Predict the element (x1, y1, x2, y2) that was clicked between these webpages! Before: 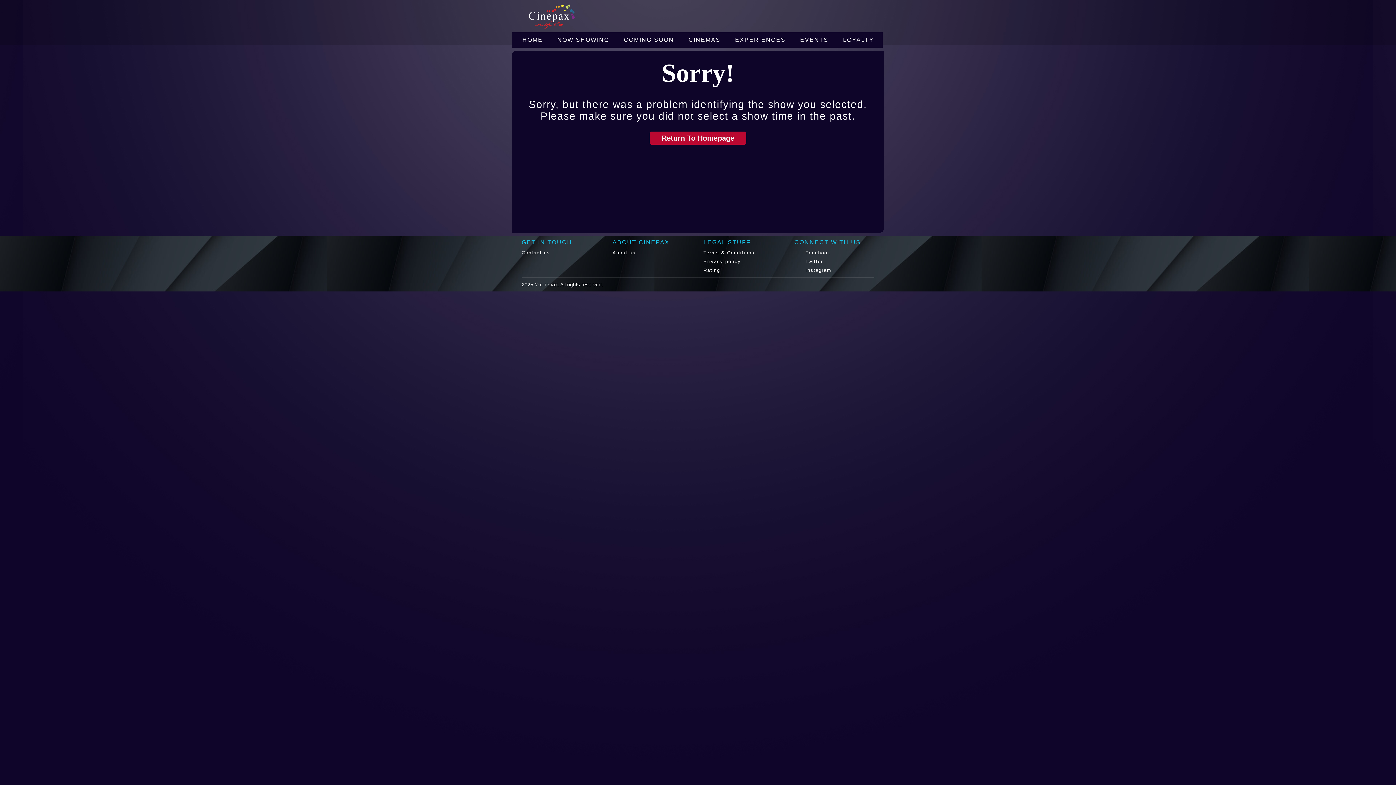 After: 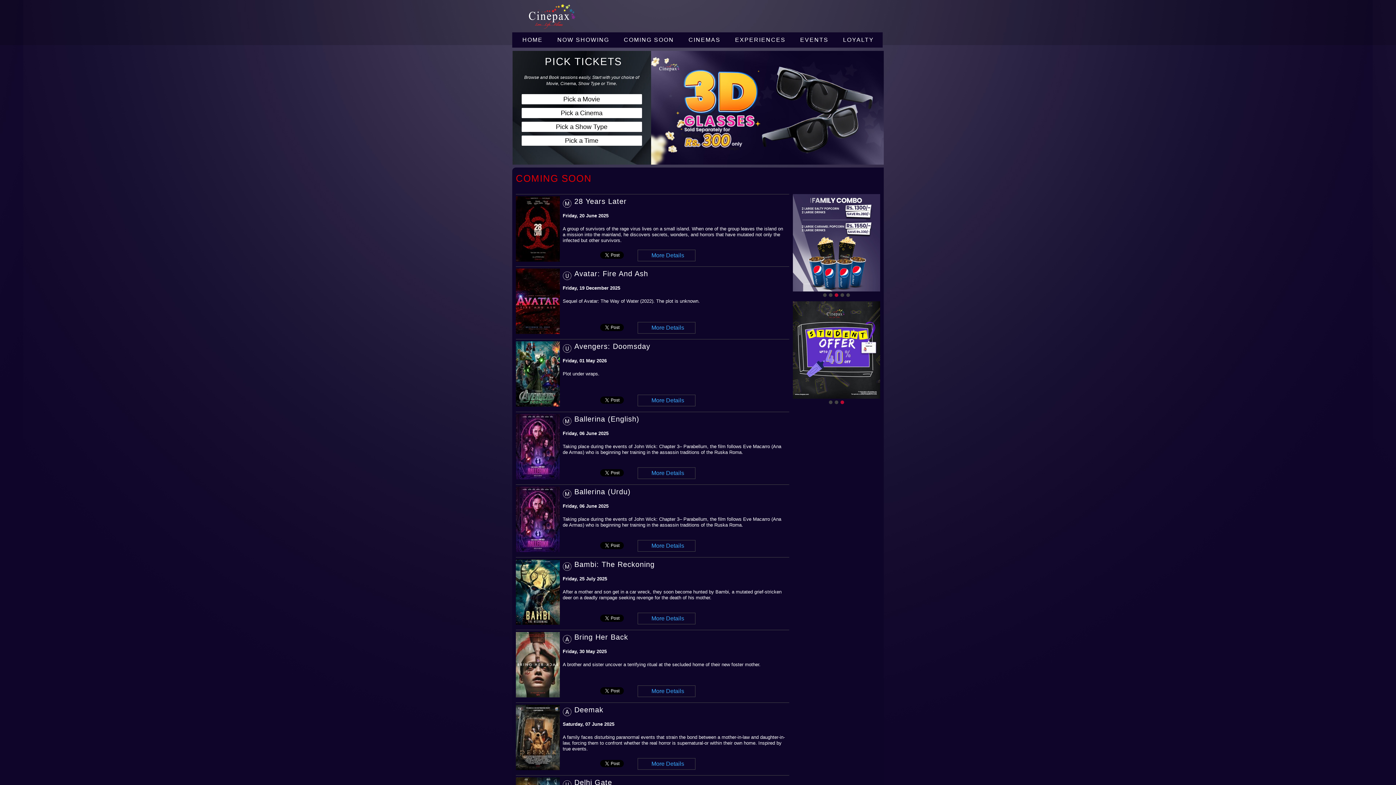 Action: bbox: (619, 32, 678, 47) label: COMING SOON